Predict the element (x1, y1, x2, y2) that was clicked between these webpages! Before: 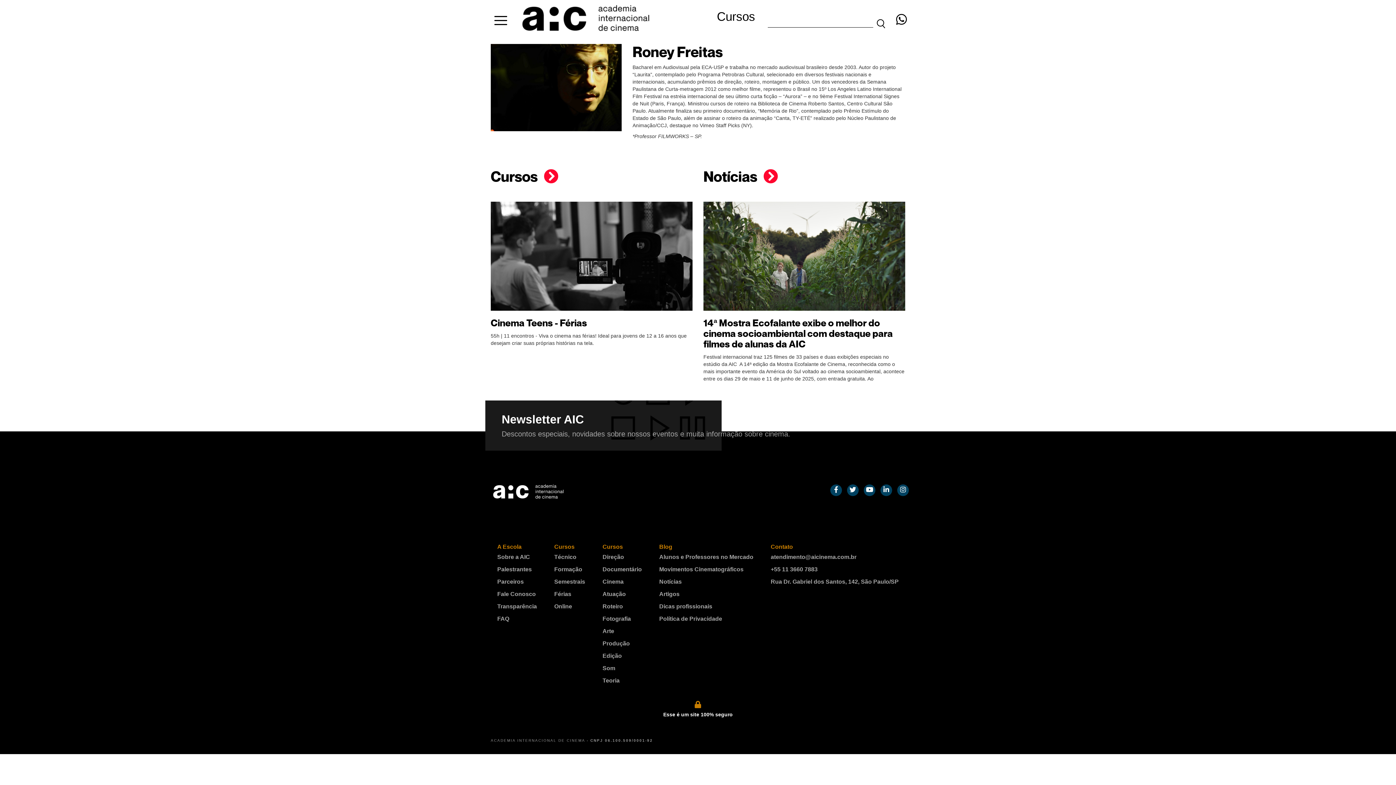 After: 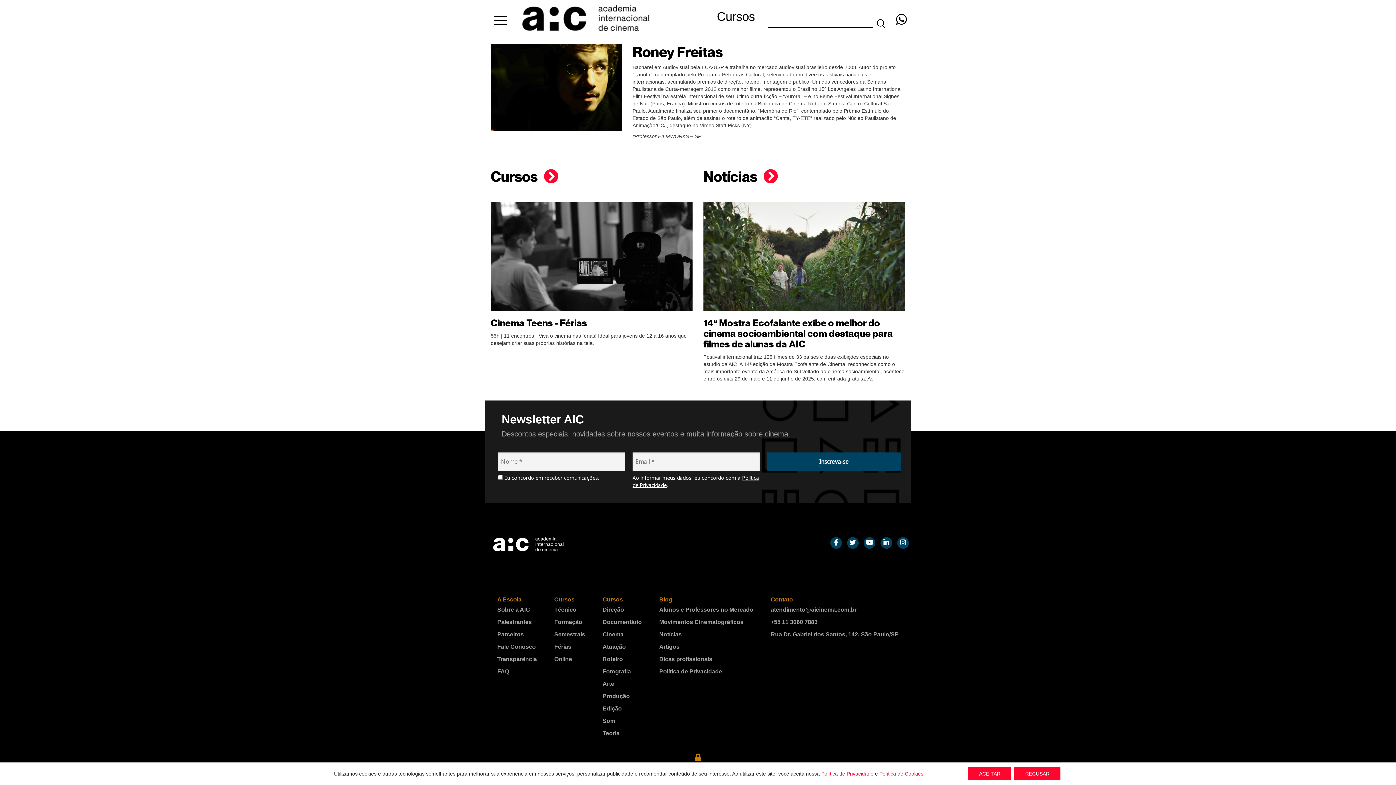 Action: bbox: (830, 484, 842, 496)